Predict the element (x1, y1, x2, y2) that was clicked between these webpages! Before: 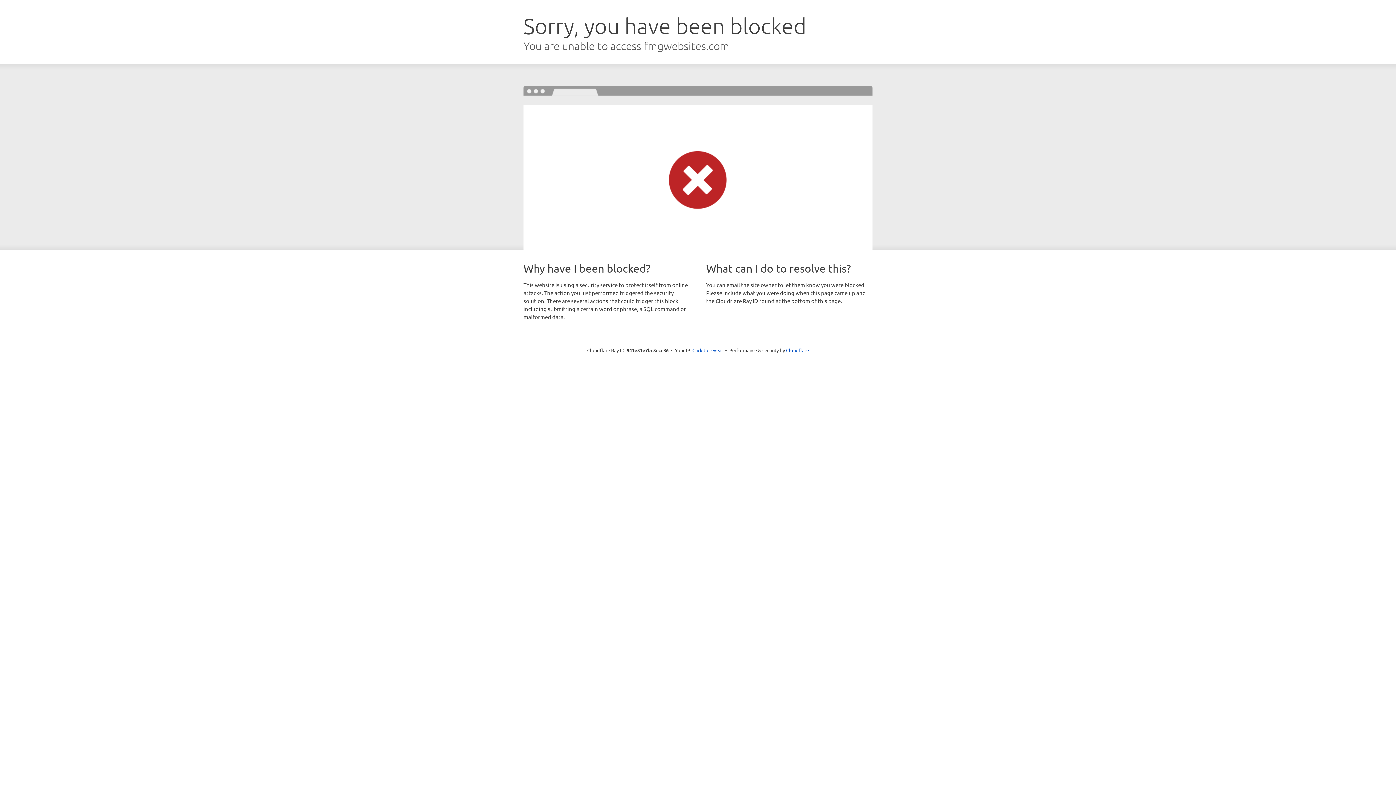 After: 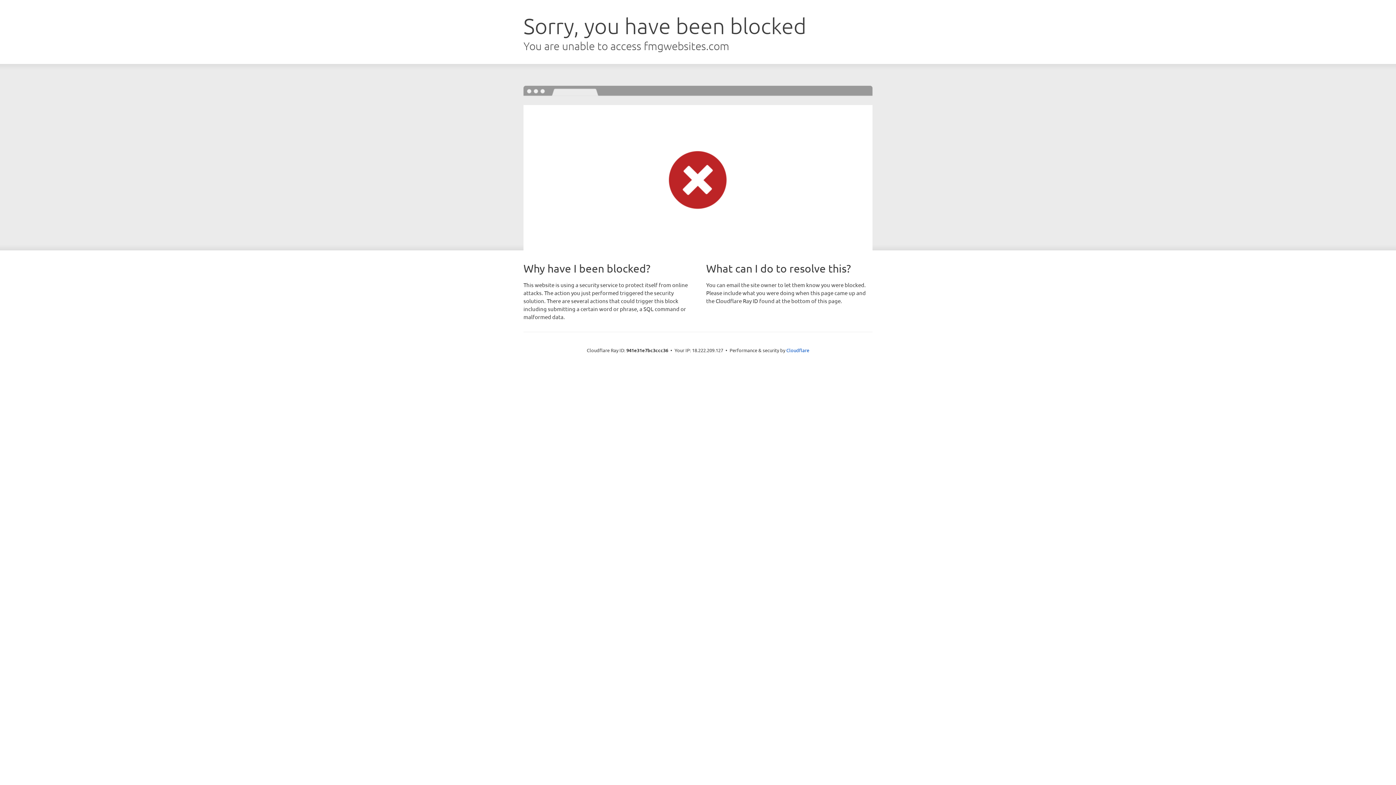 Action: label: Click to reveal bbox: (692, 346, 723, 353)